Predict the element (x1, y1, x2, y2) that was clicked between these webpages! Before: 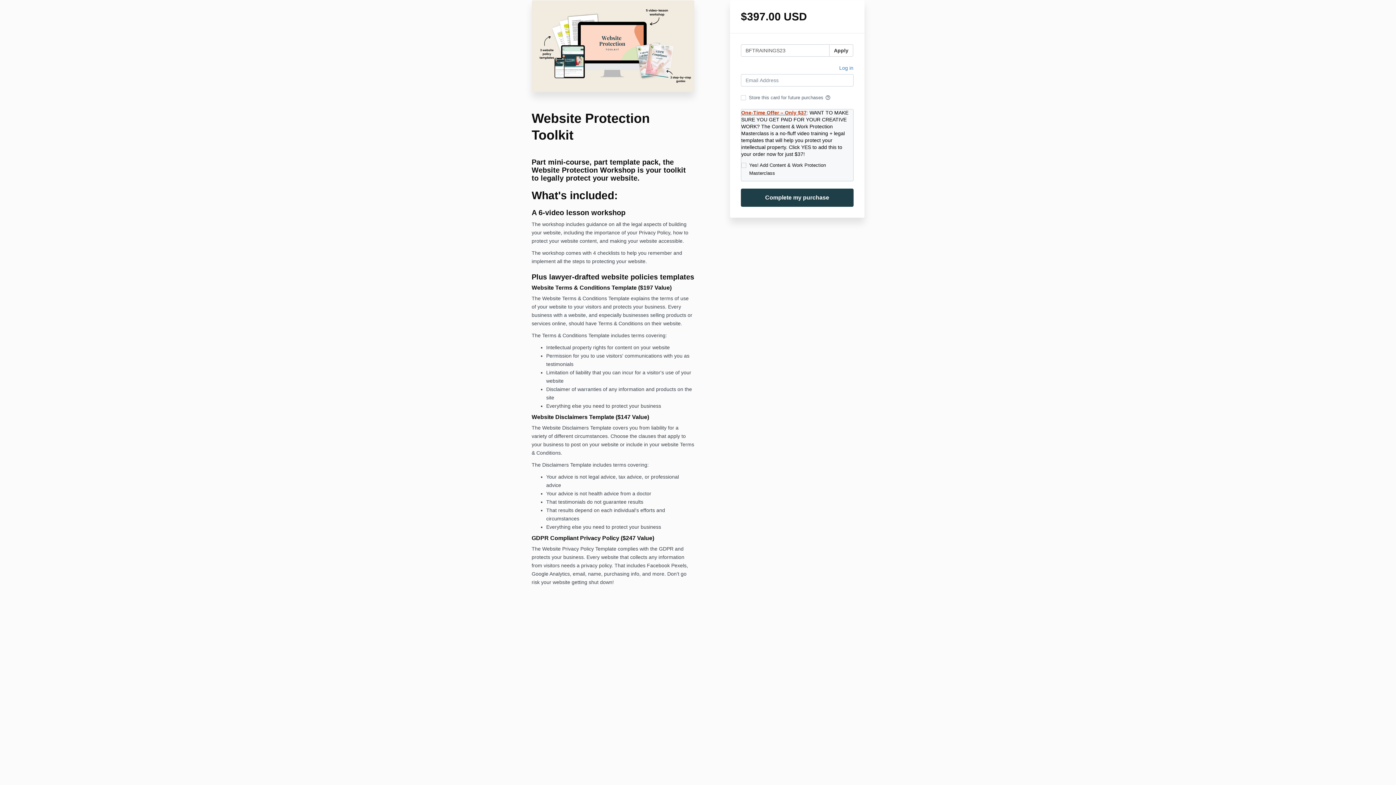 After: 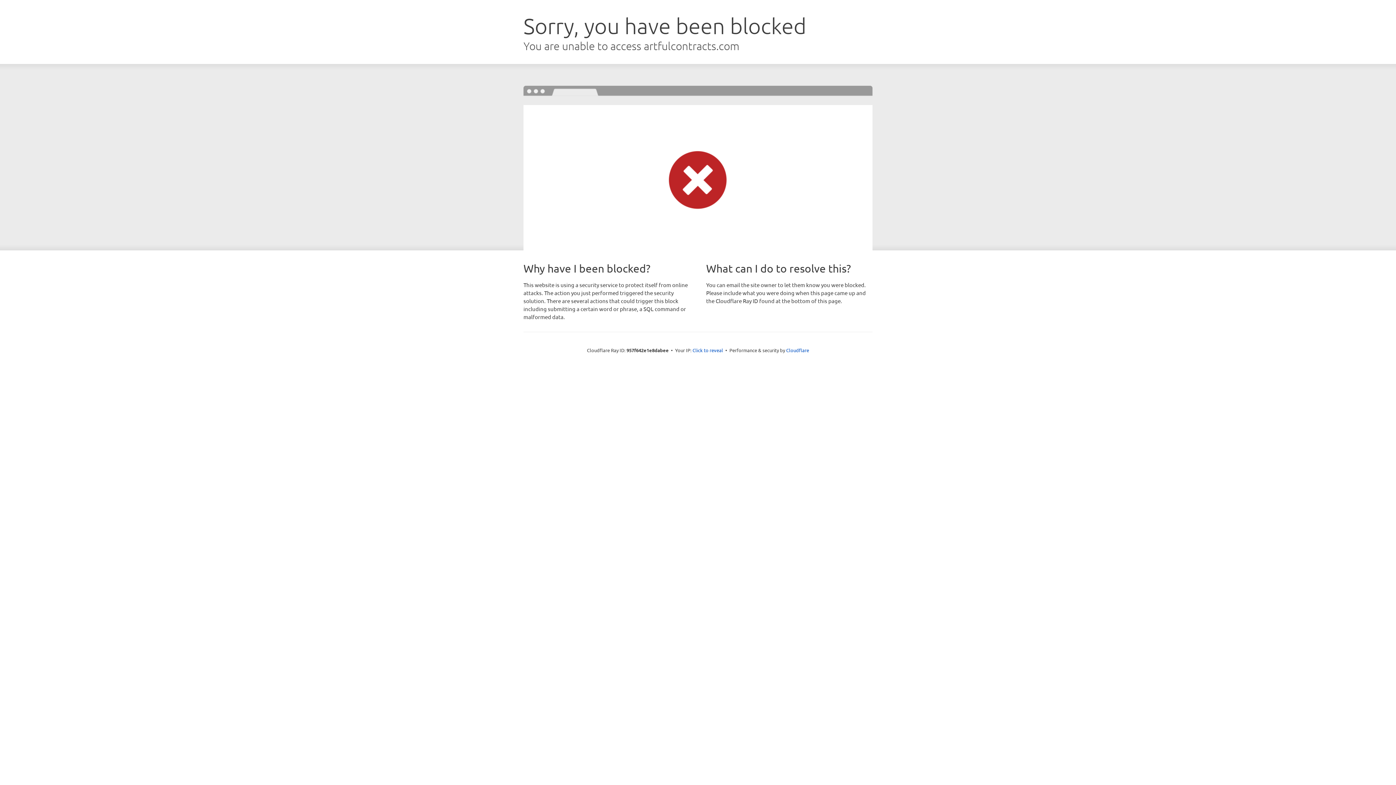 Action: bbox: (839, 64, 853, 74) label: Log in